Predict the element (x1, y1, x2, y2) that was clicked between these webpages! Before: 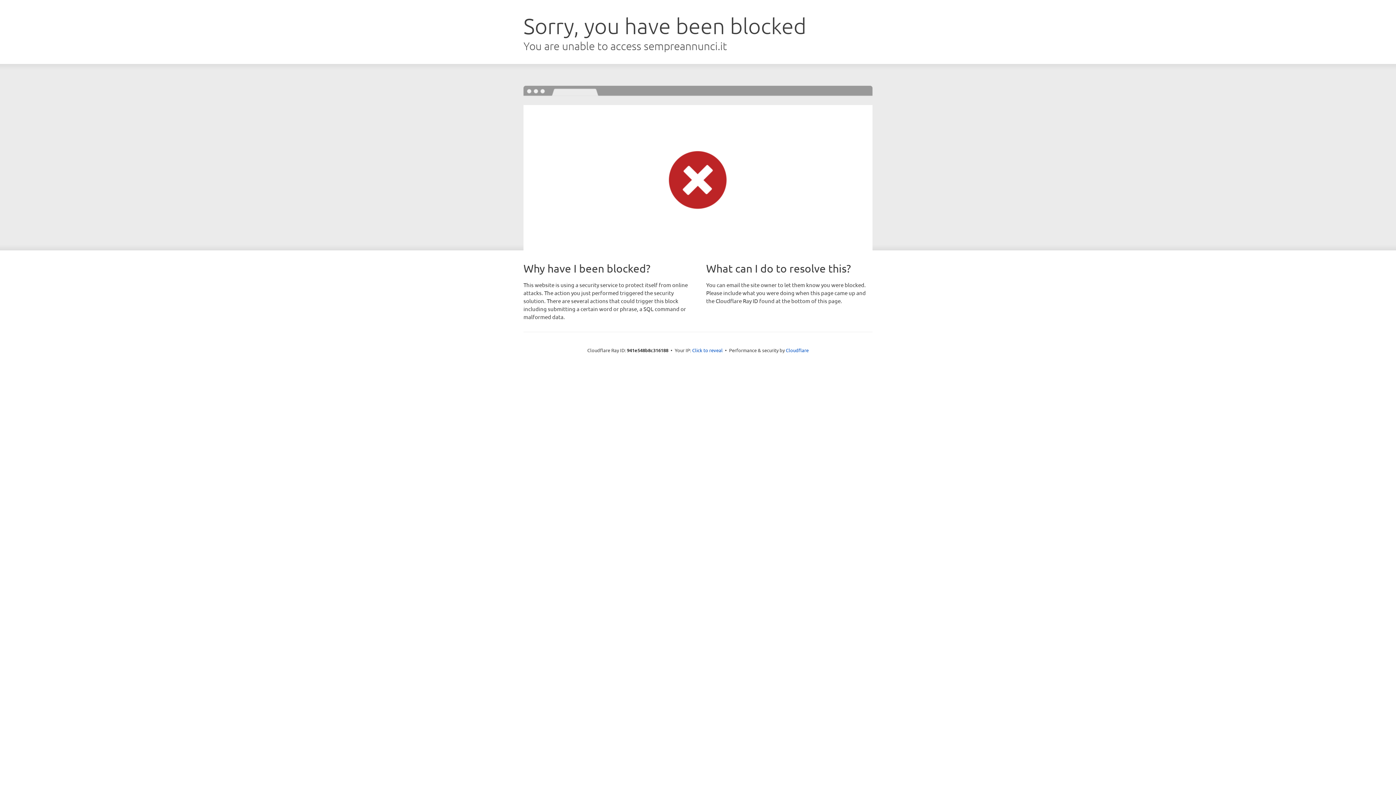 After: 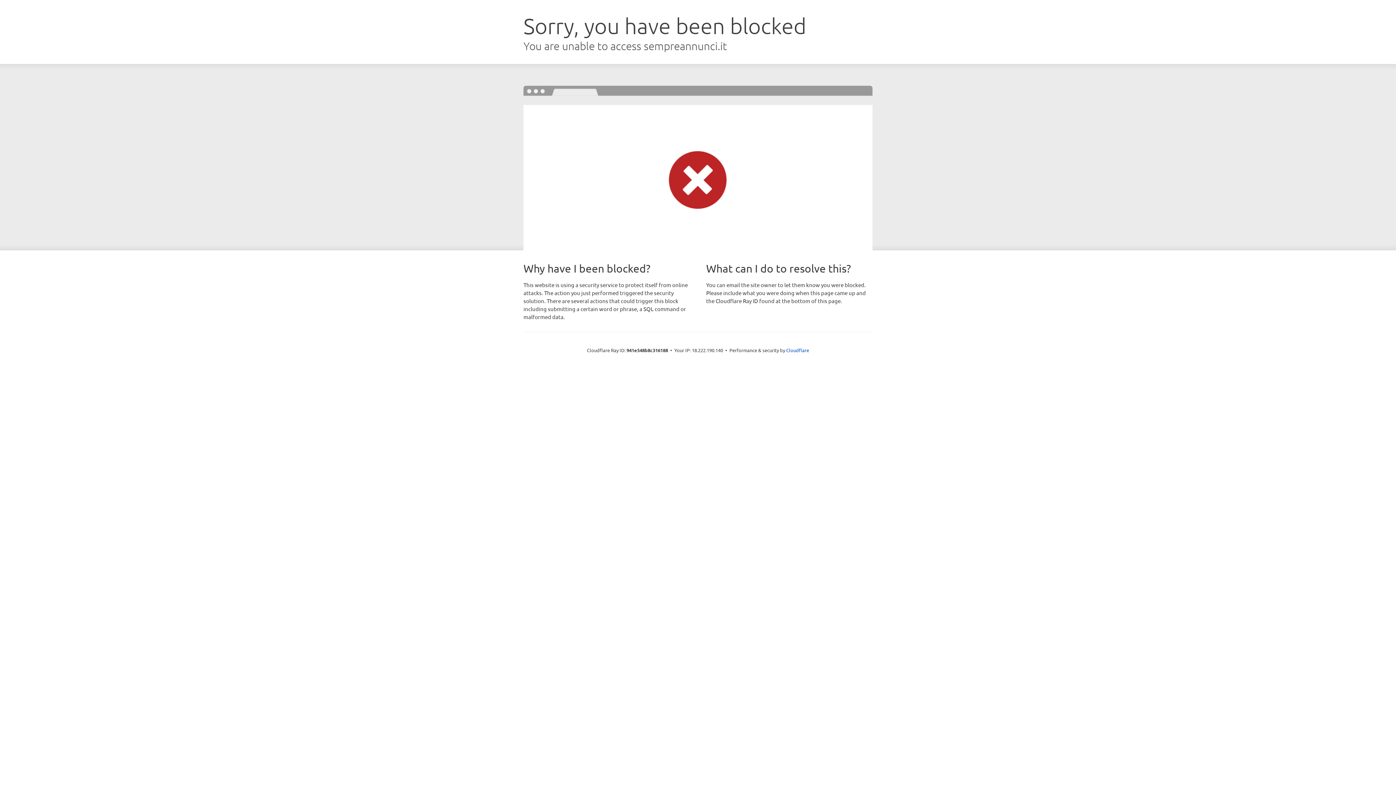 Action: bbox: (692, 346, 722, 353) label: Click to reveal